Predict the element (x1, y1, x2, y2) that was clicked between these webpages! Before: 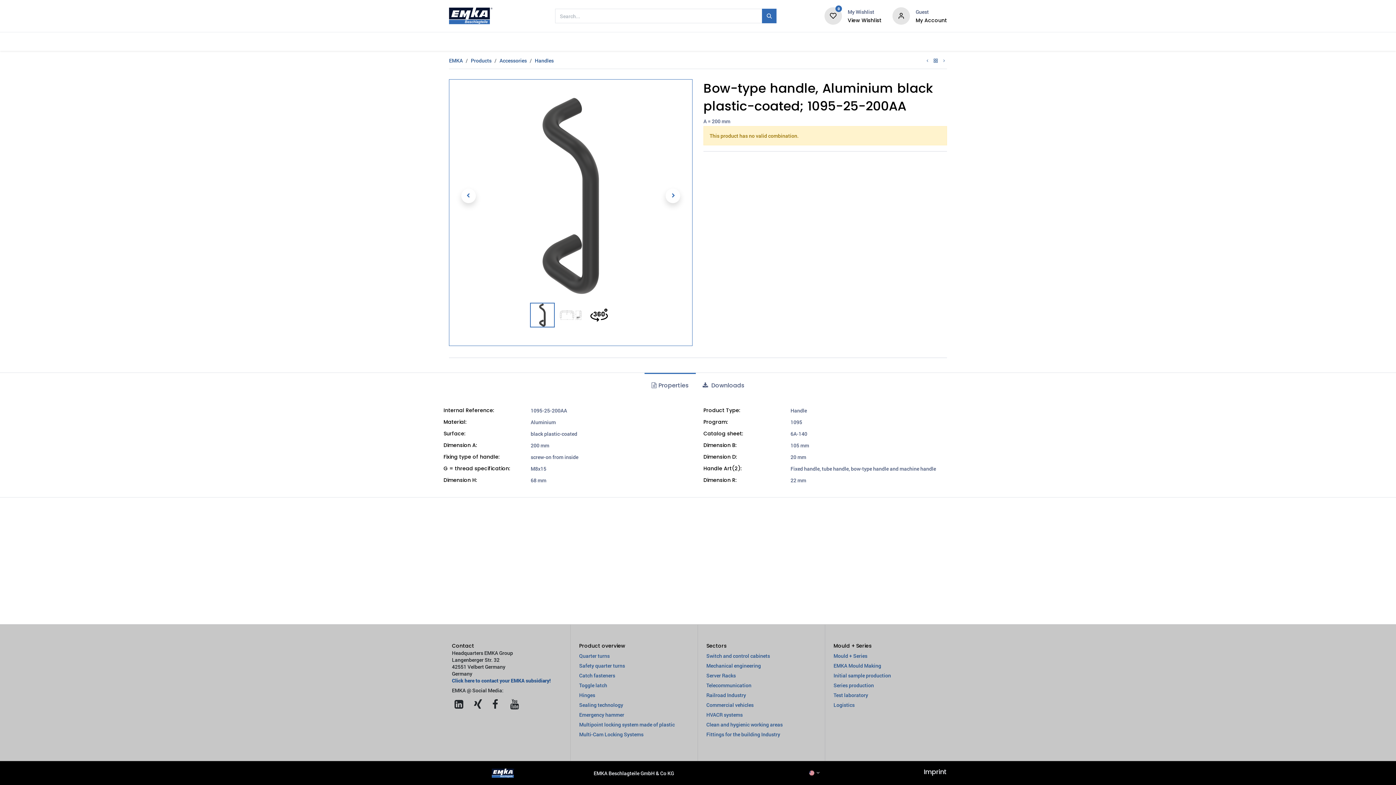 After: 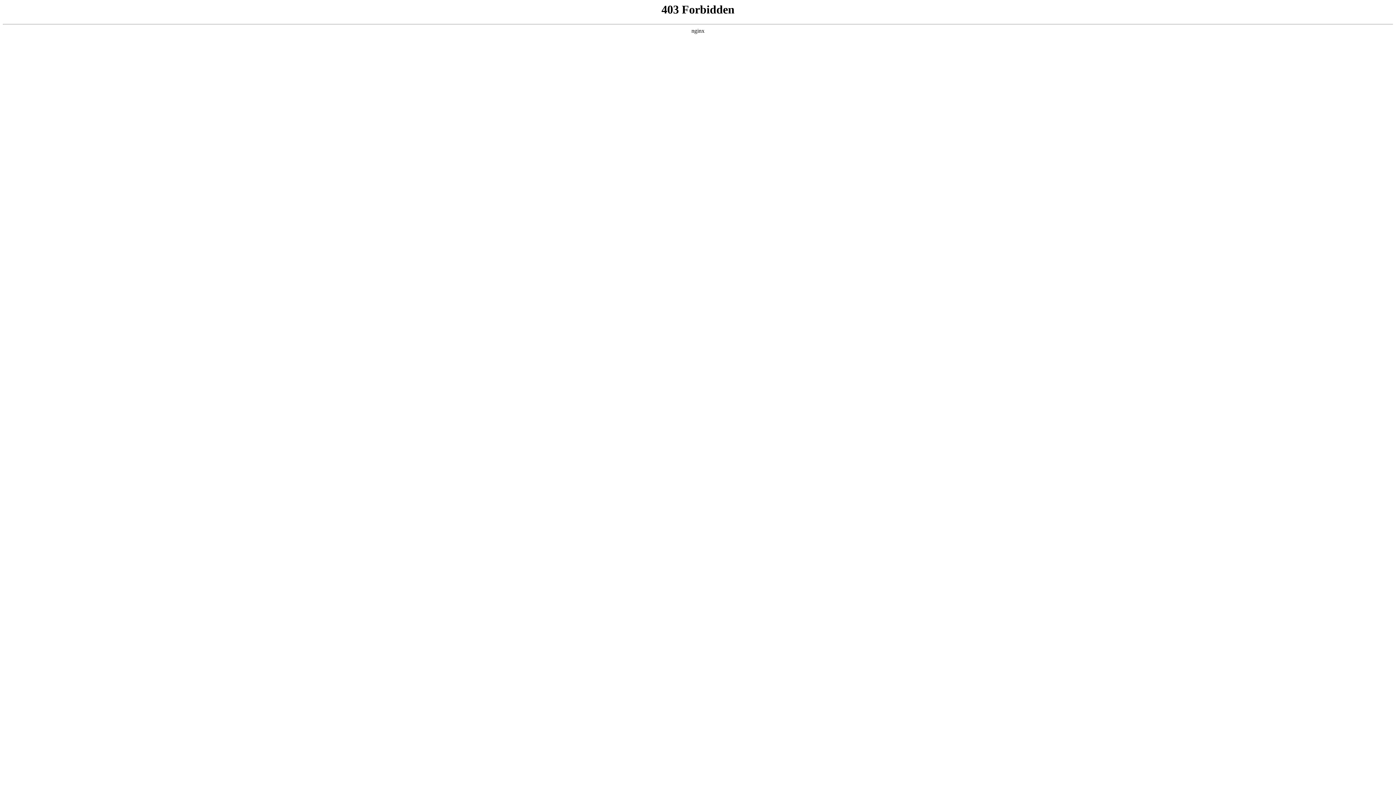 Action: label: Telecommunication bbox: (706, 682, 751, 689)